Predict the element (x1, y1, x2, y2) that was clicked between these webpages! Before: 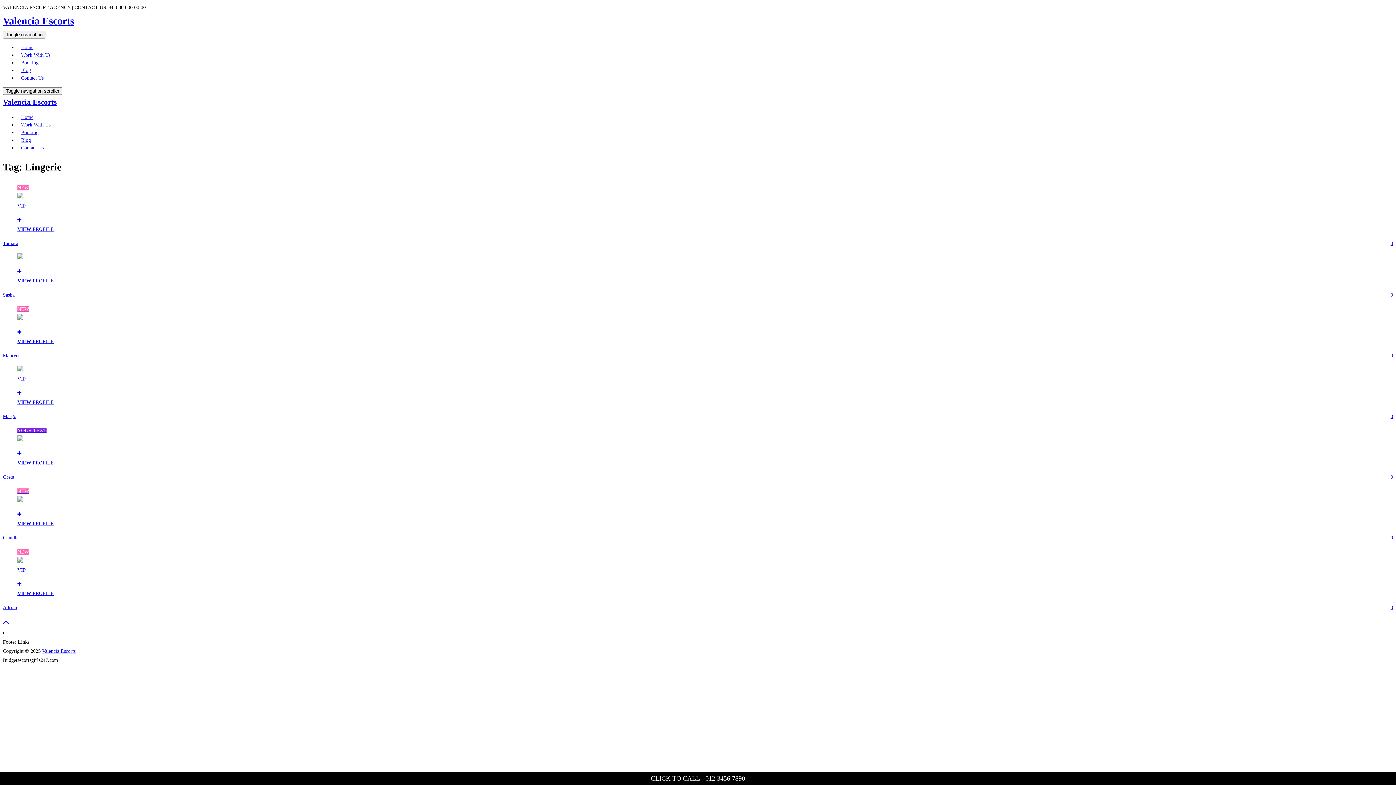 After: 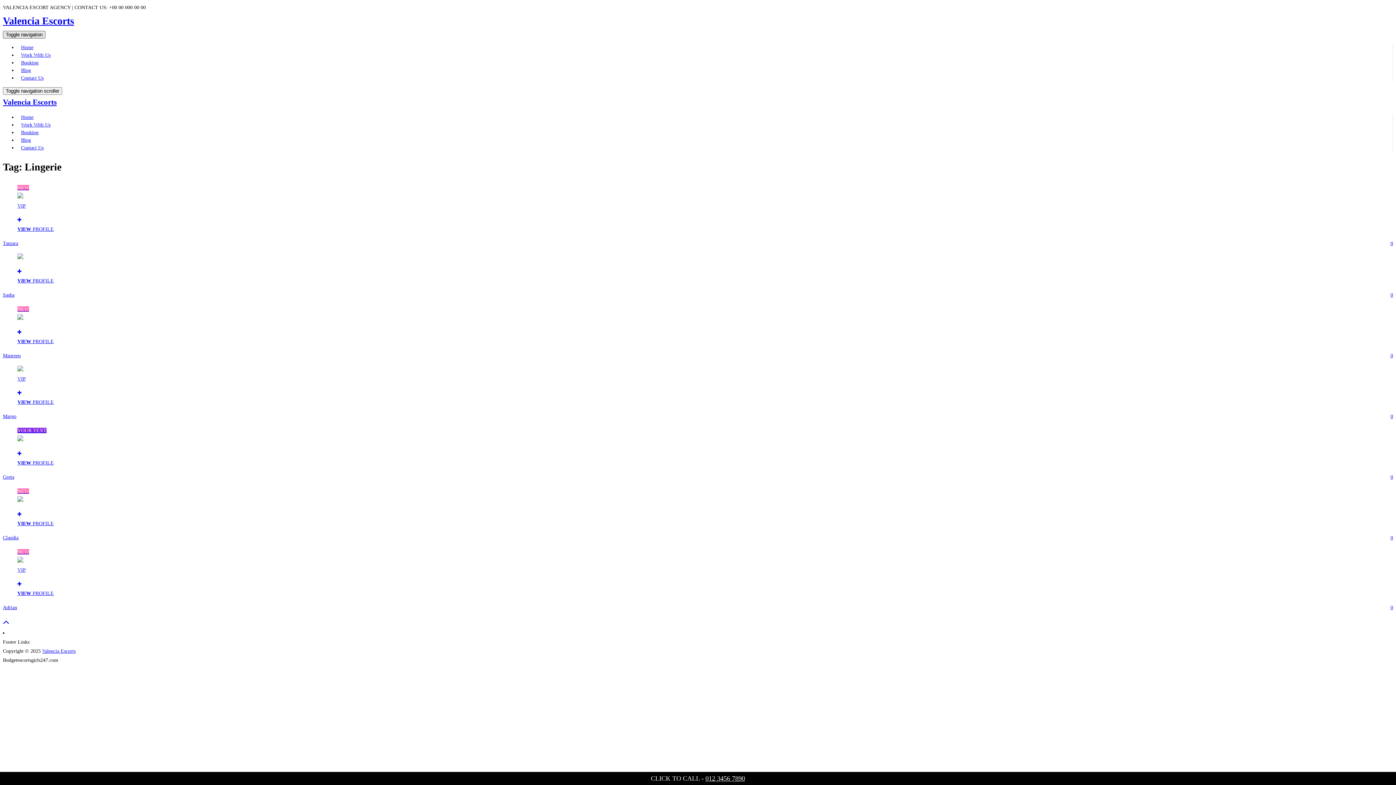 Action: label: Toggle navigation bbox: (2, 30, 45, 38)